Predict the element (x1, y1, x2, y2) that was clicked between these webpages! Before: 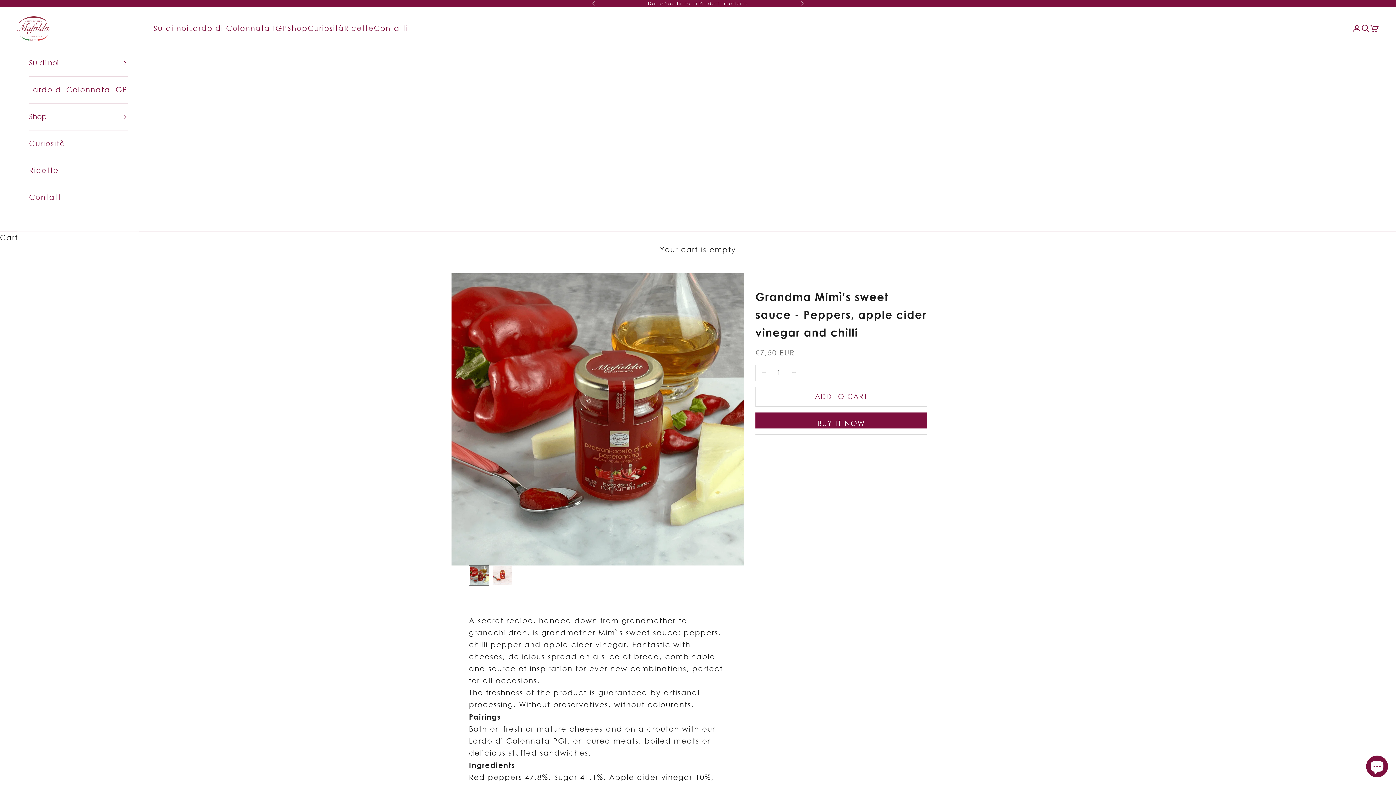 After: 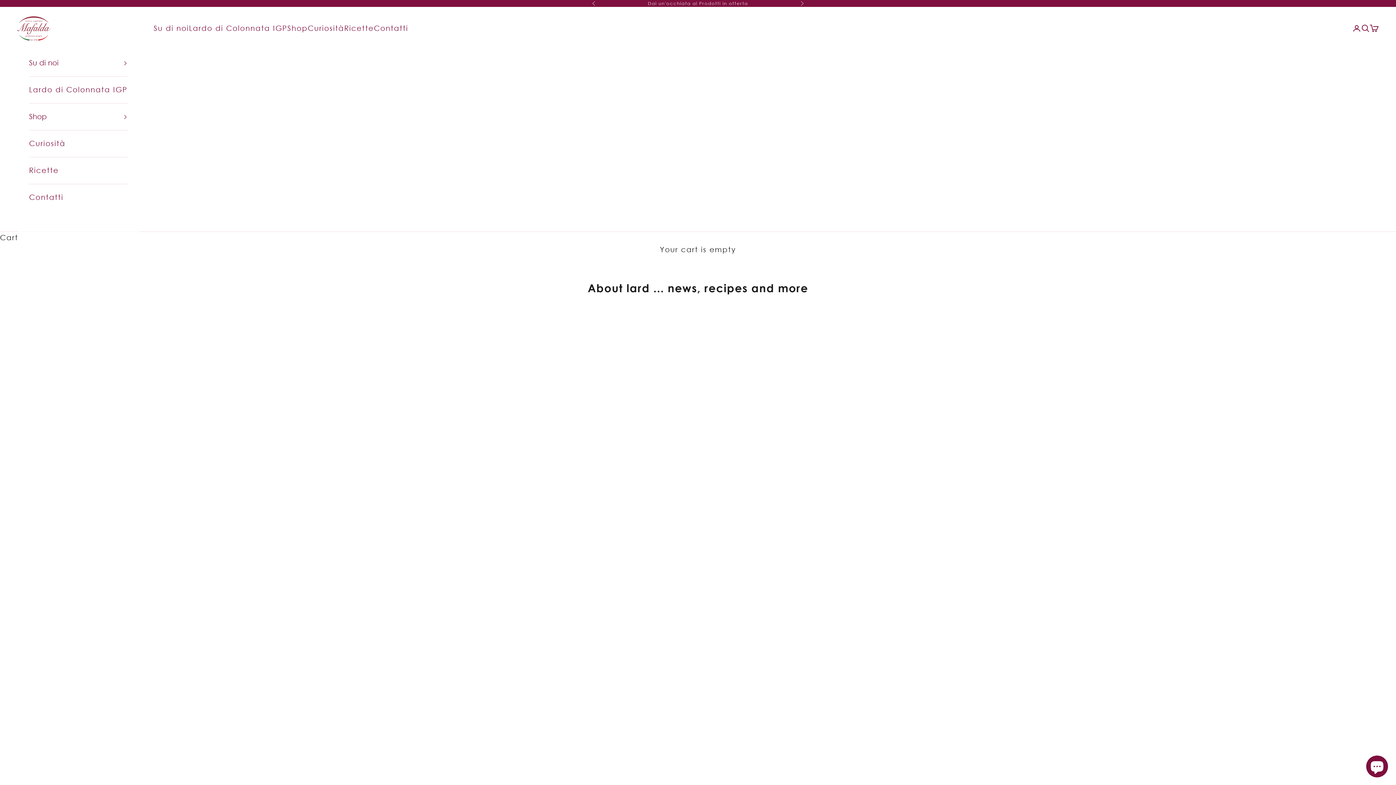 Action: label: Ricette bbox: (344, 22, 373, 34)